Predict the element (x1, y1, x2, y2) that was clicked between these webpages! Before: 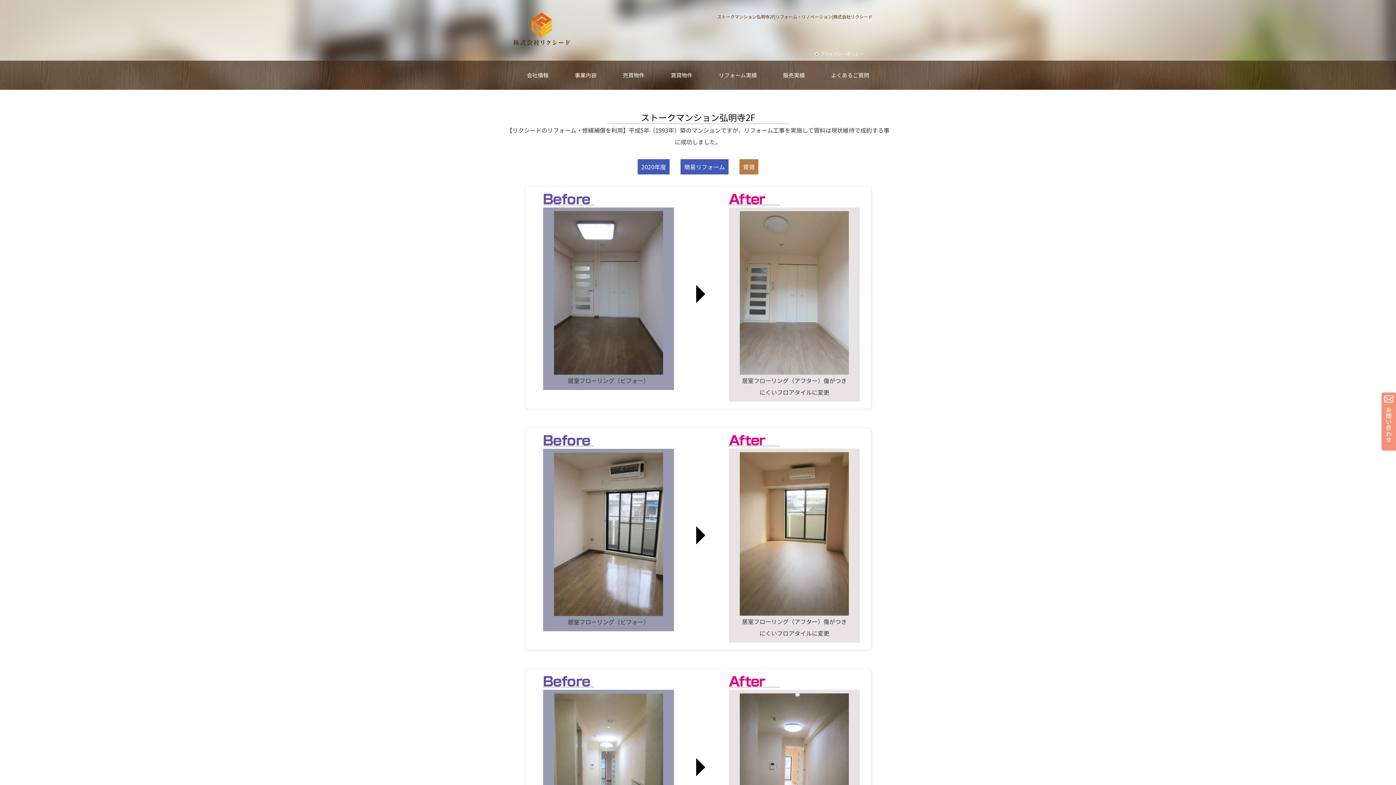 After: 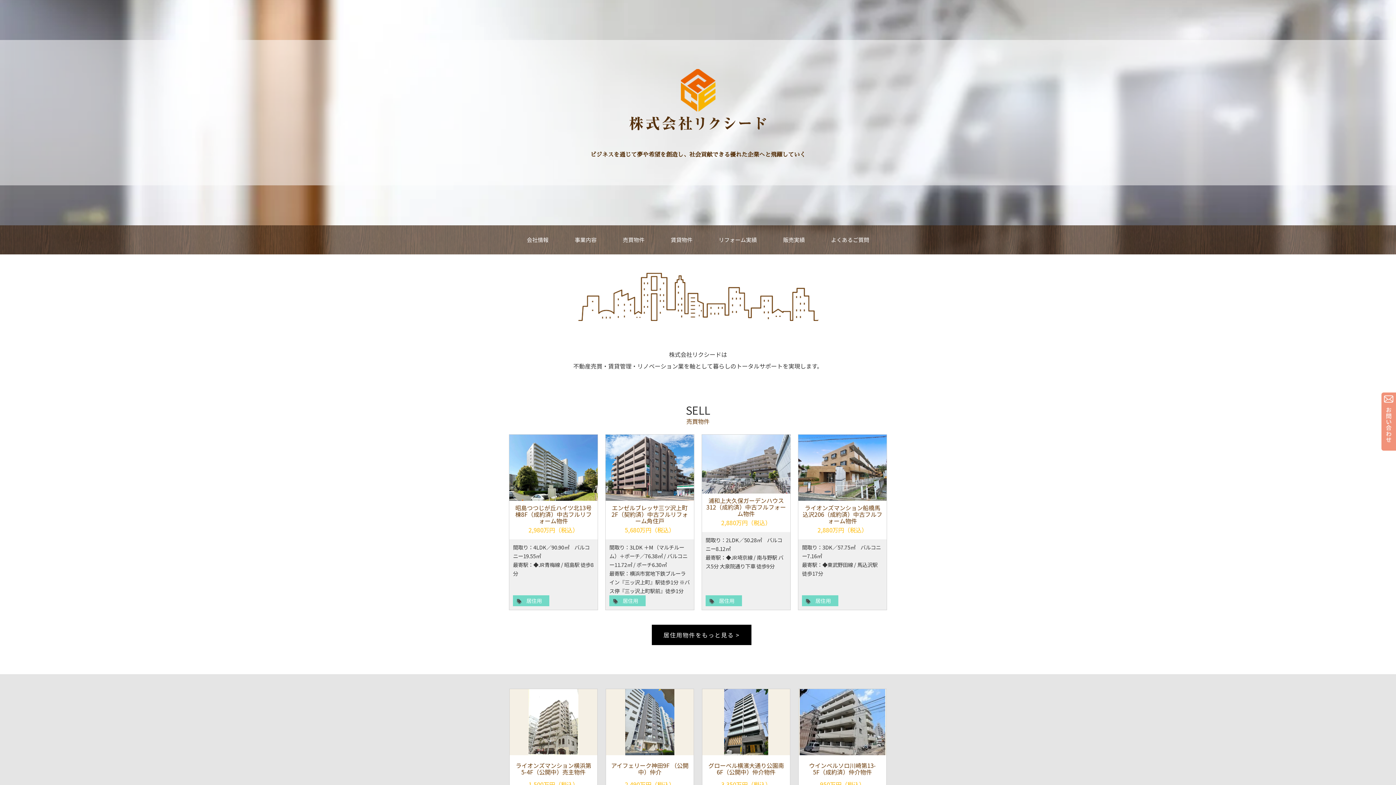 Action: bbox: (505, 12, 578, 21)